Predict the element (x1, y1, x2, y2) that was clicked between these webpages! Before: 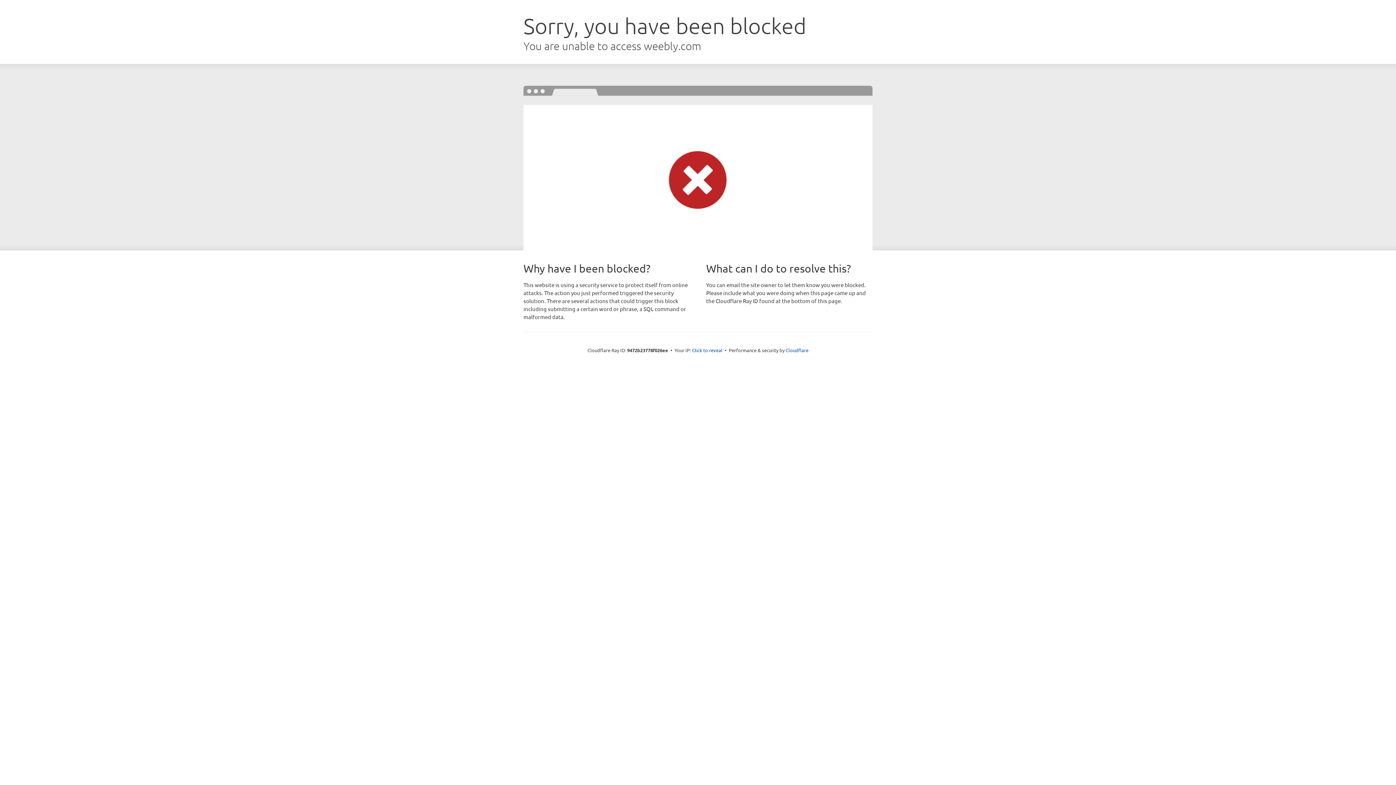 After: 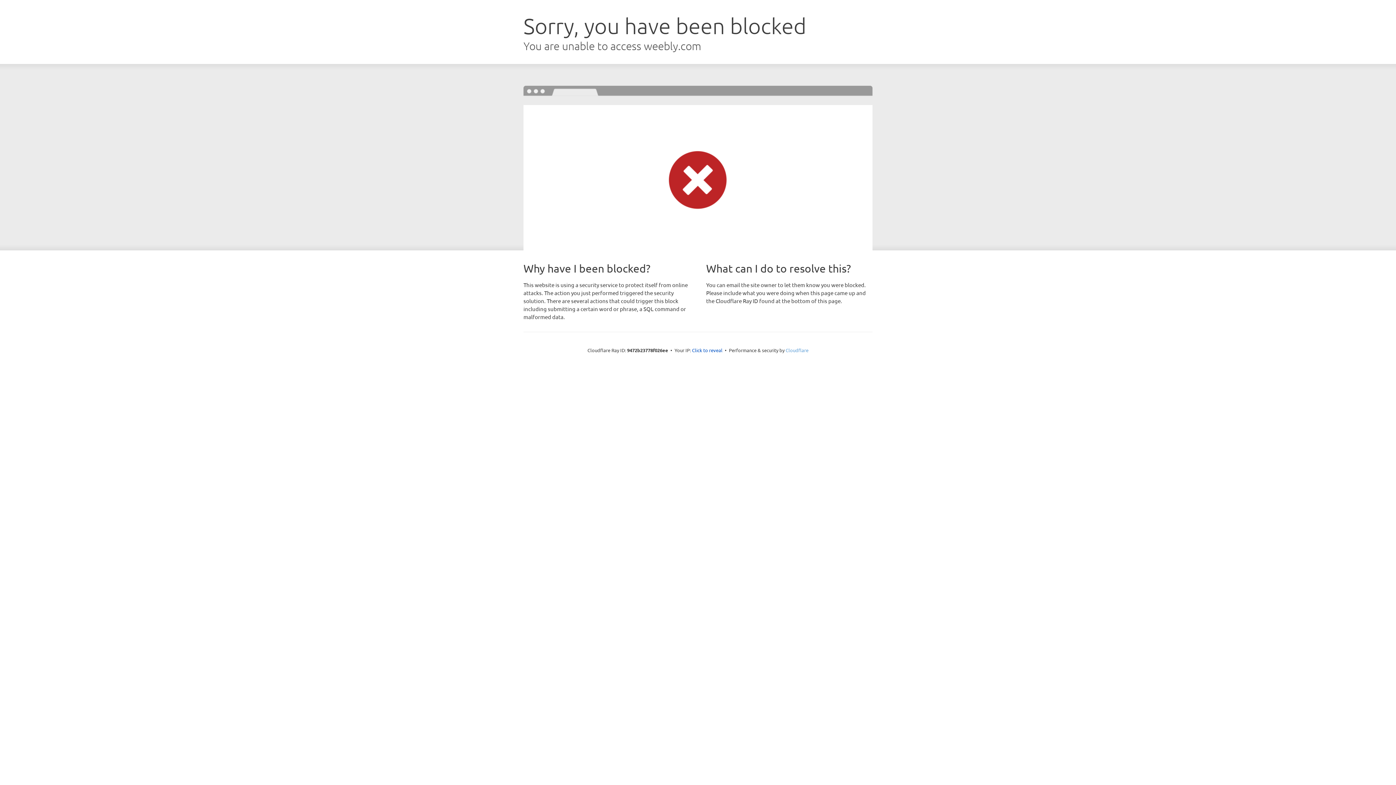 Action: bbox: (785, 347, 808, 353) label: Cloudflare